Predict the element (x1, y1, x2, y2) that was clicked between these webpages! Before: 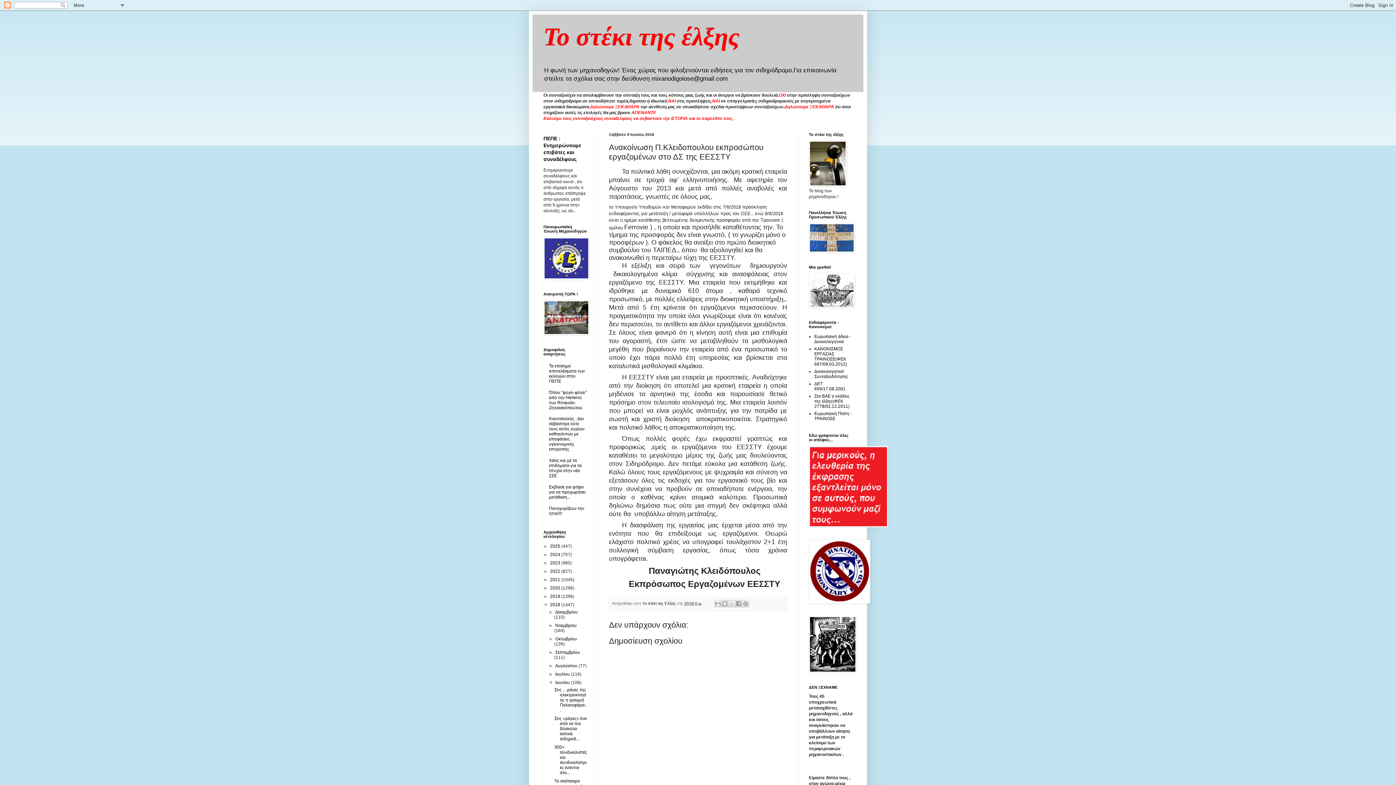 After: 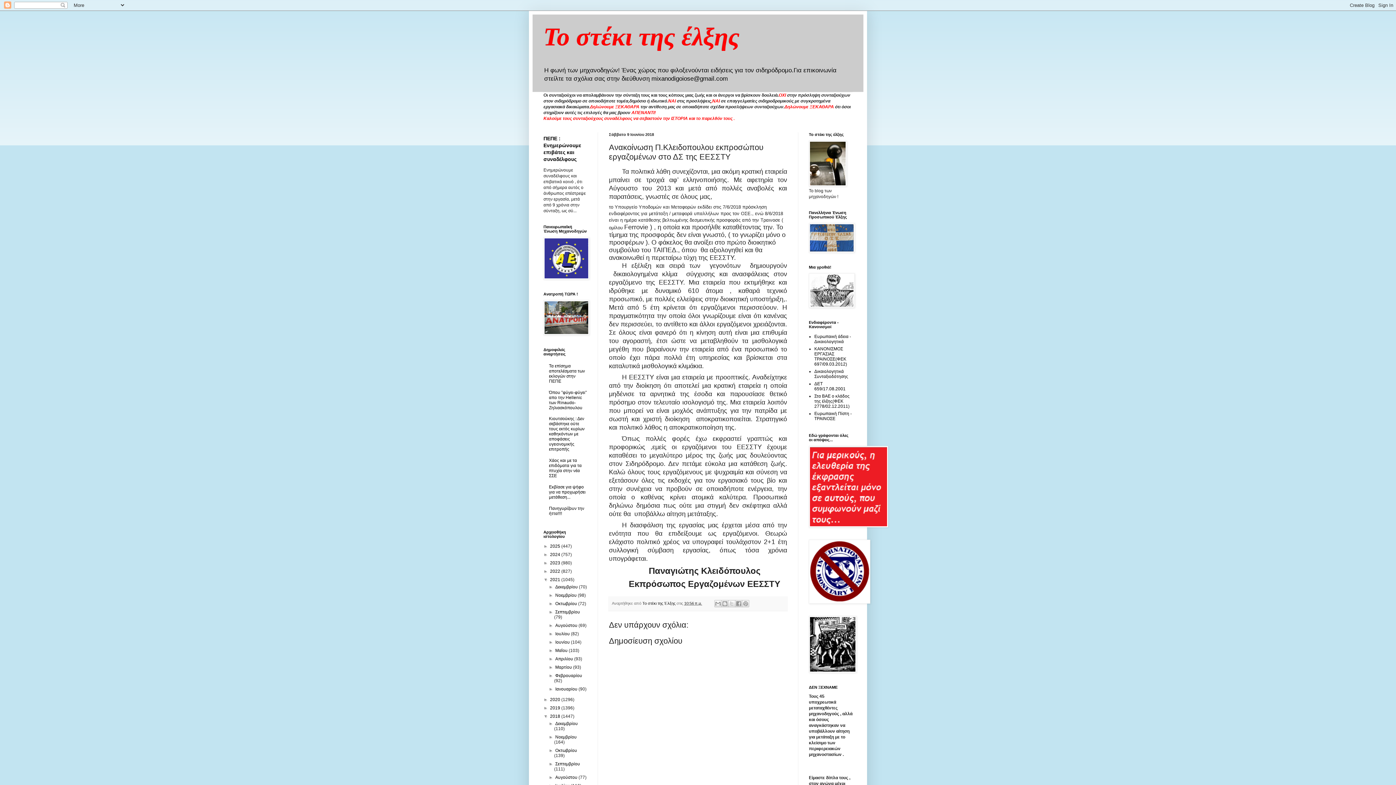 Action: label: ►   bbox: (543, 577, 550, 582)